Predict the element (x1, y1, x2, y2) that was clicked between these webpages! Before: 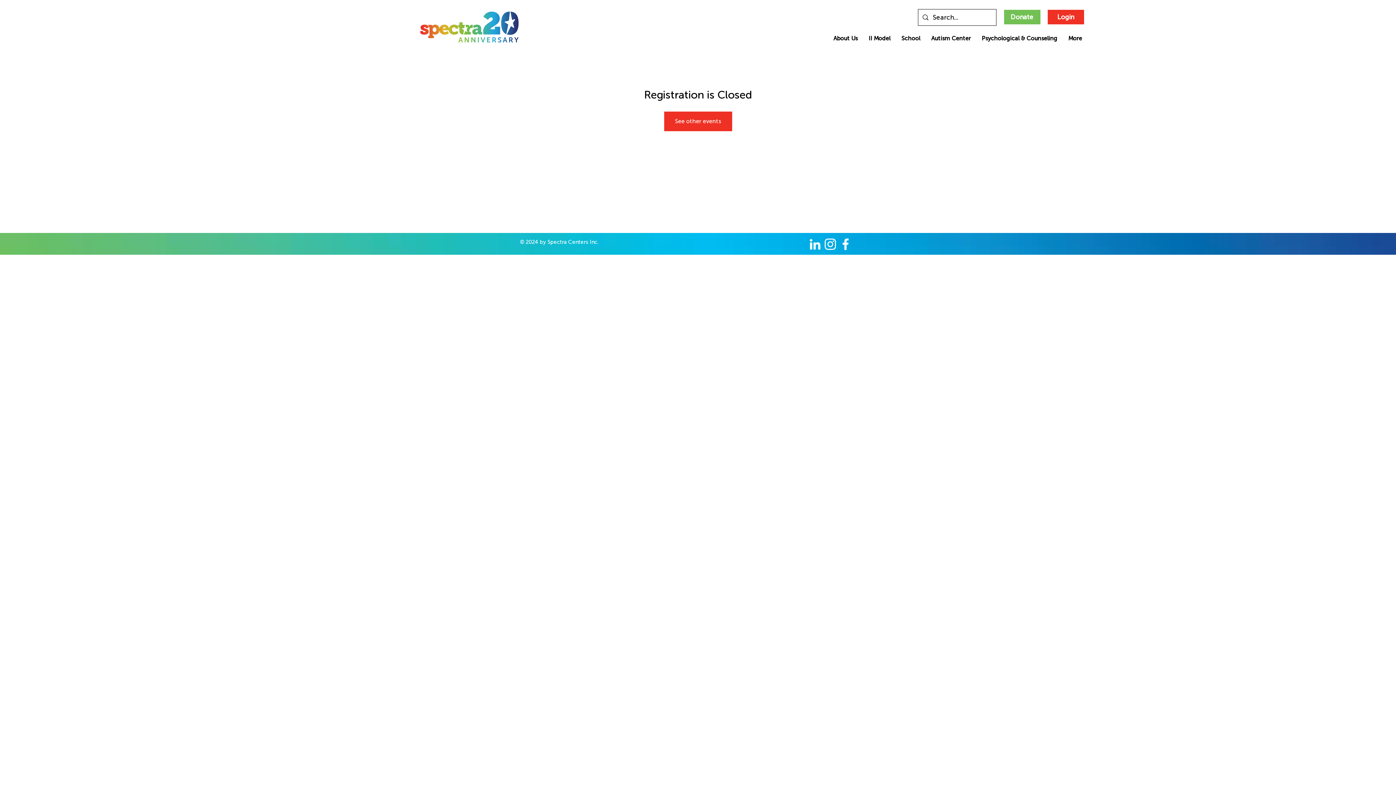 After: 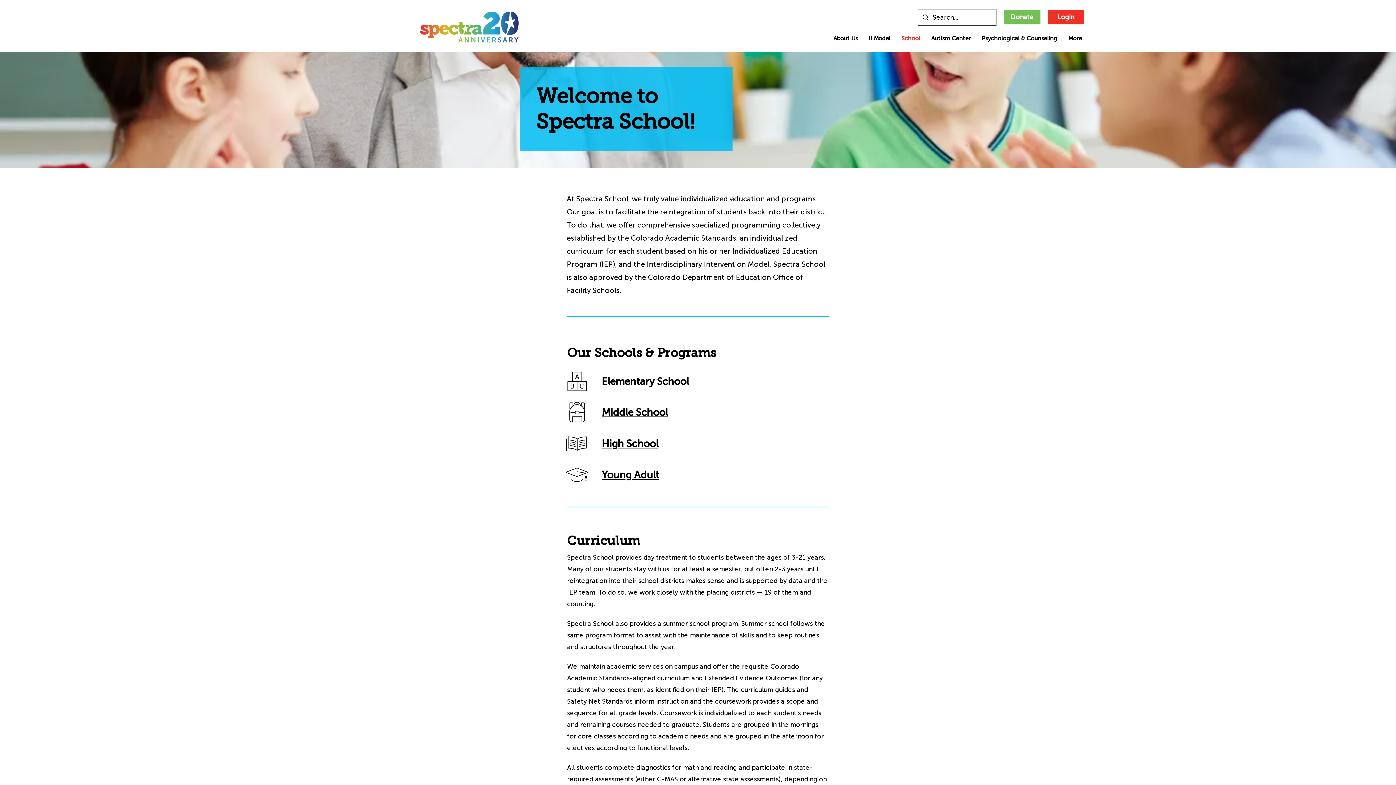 Action: label: School bbox: (896, 33, 926, 44)